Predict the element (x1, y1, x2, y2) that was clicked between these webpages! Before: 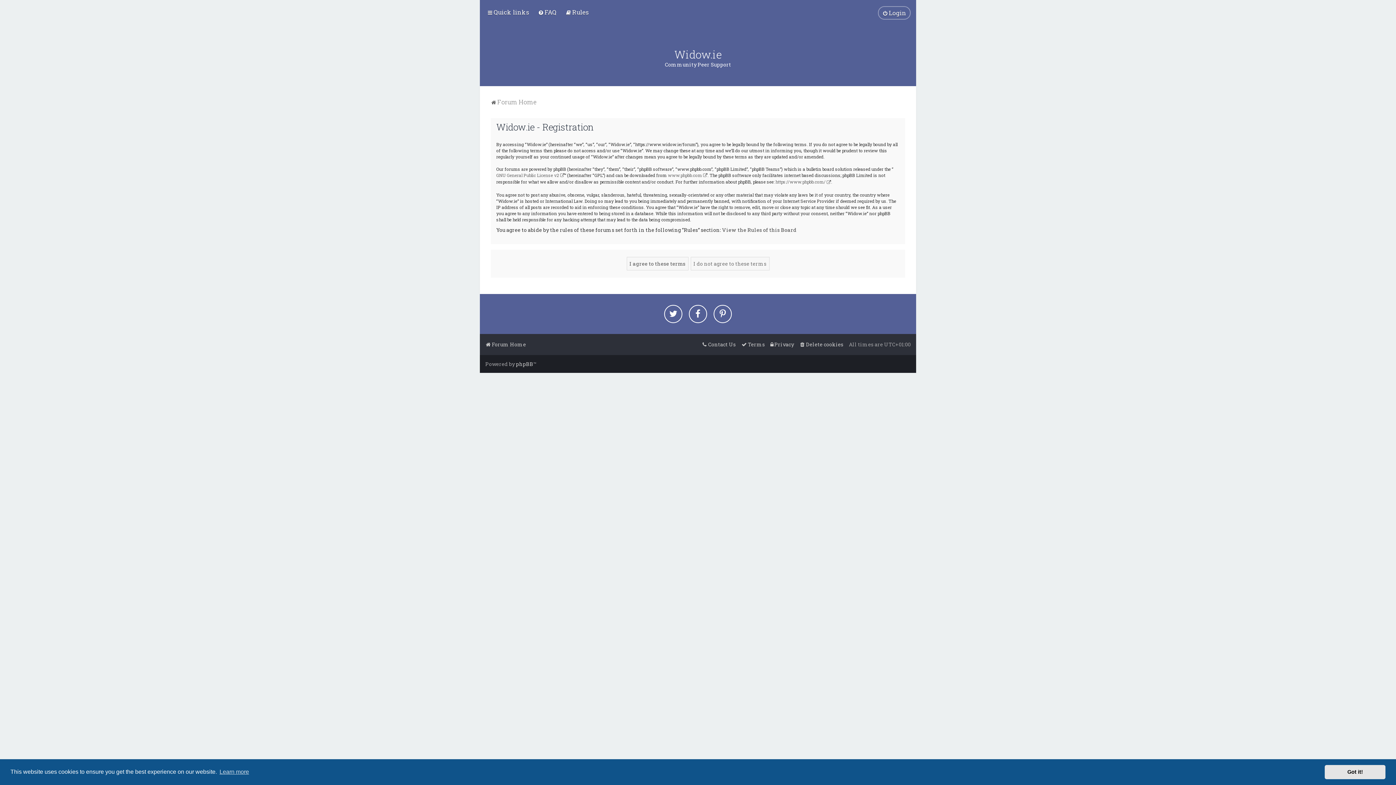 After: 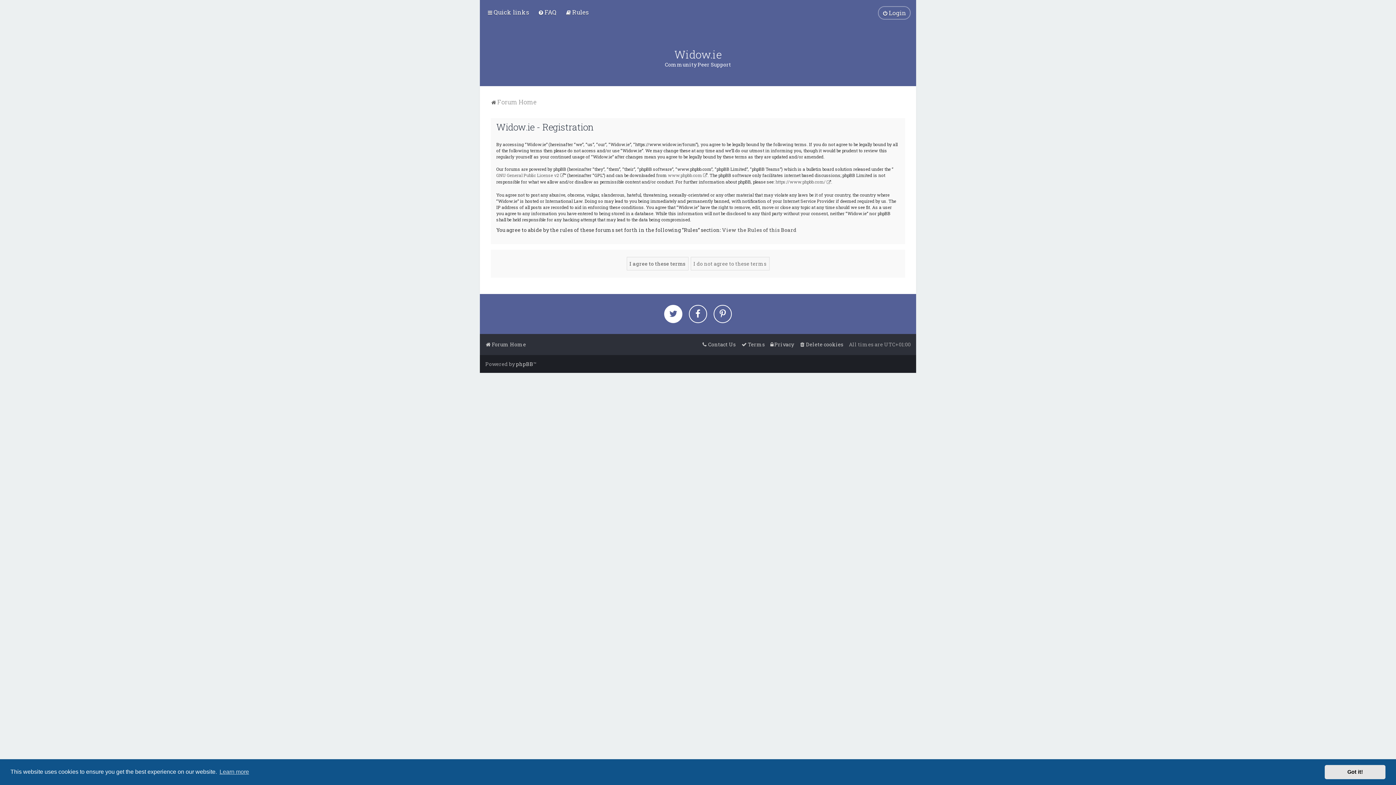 Action: bbox: (664, 304, 682, 323)